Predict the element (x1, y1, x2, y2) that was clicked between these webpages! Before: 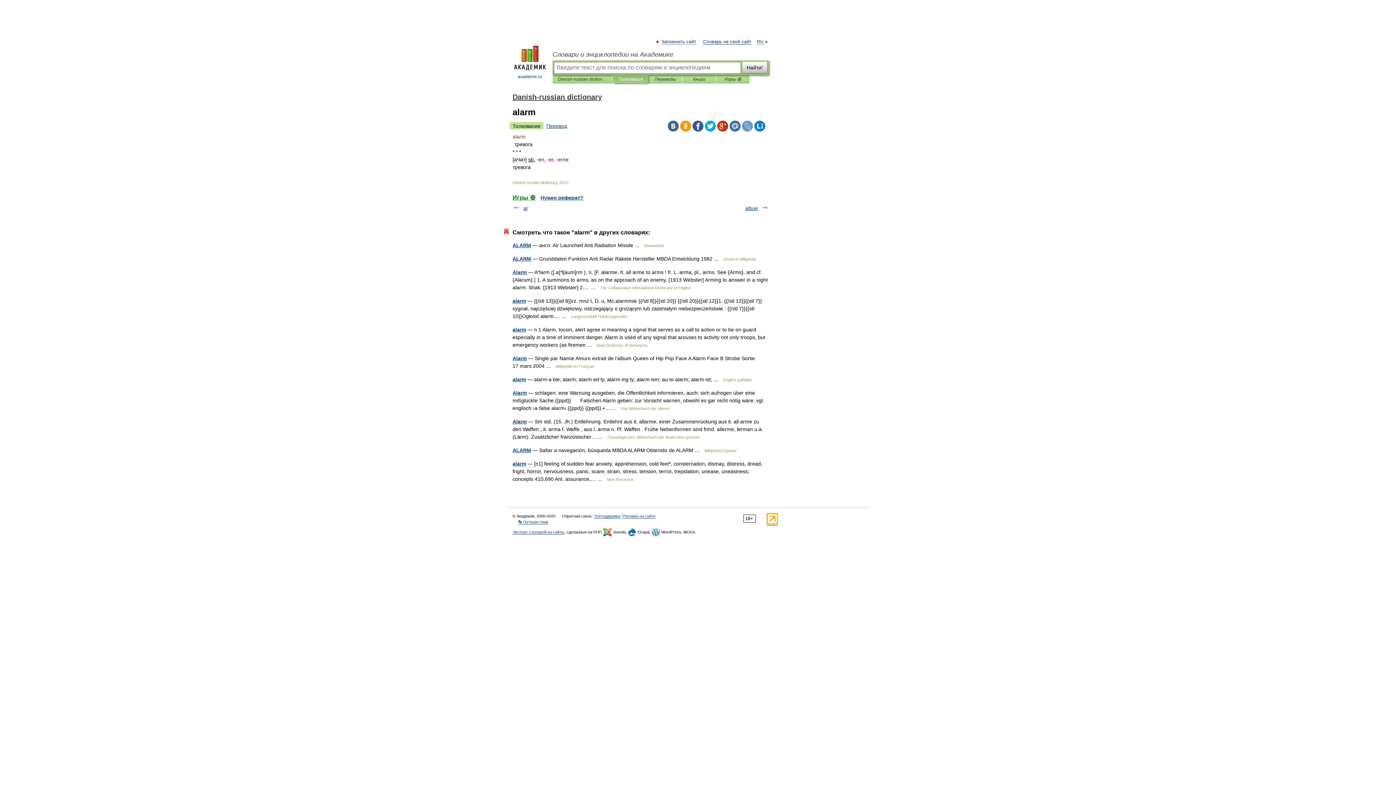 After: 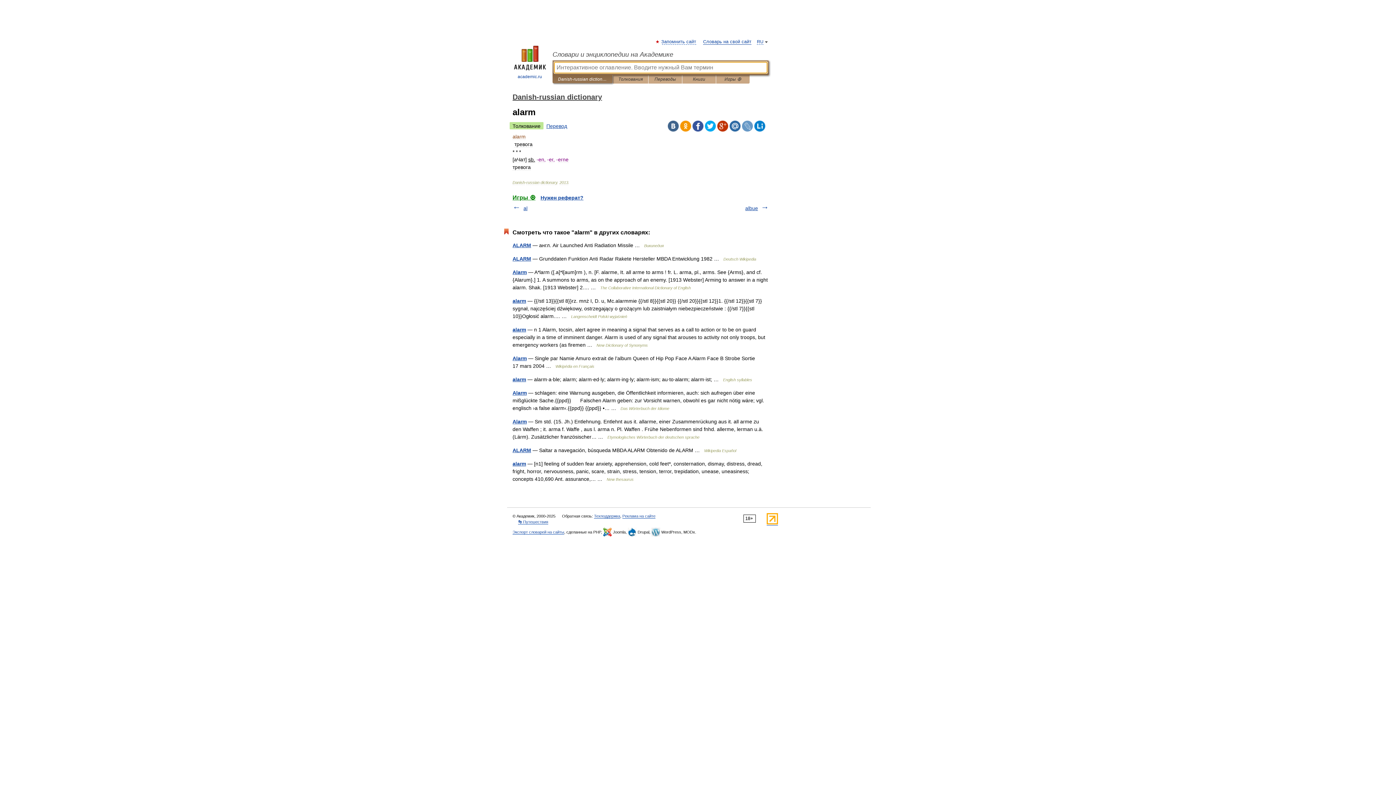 Action: label: Danish-russian dictionary bbox: (558, 75, 607, 83)